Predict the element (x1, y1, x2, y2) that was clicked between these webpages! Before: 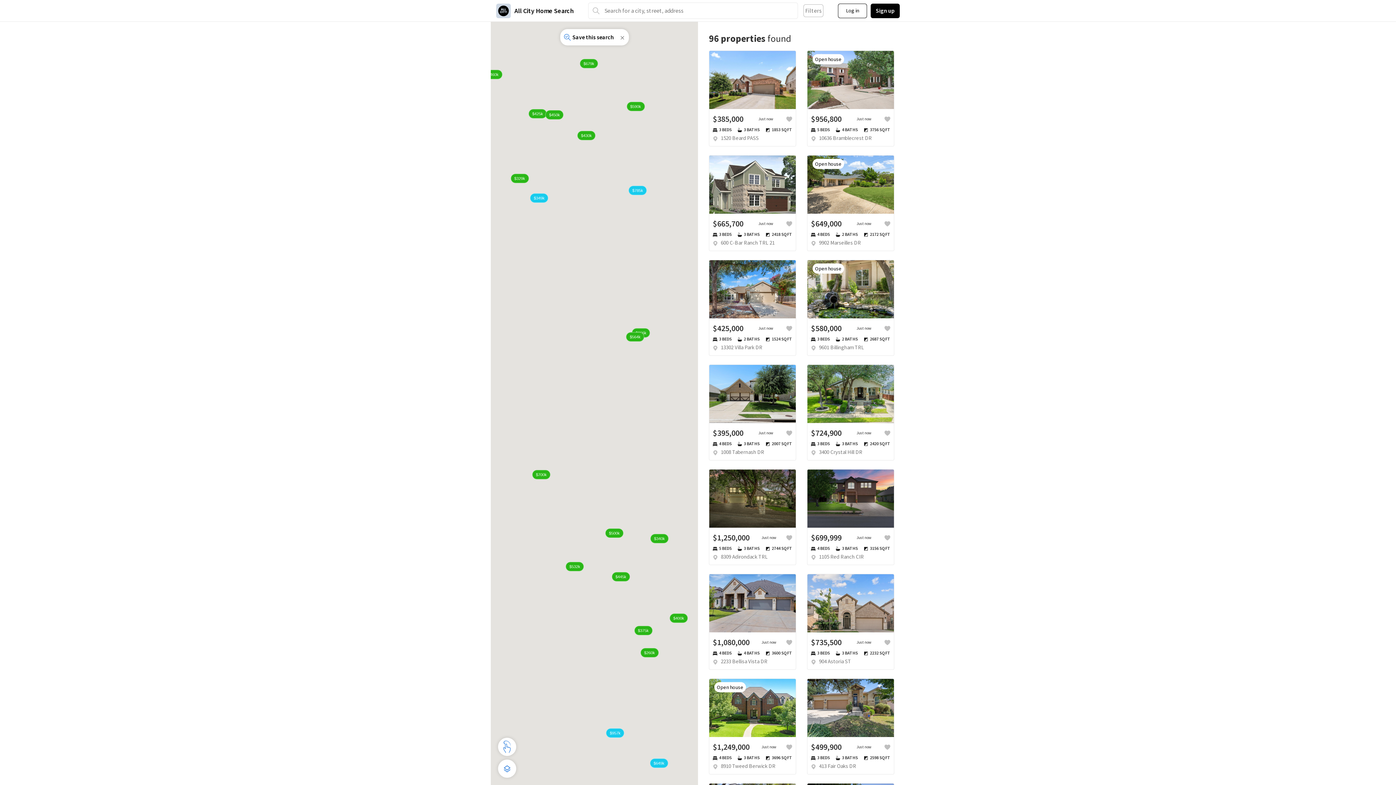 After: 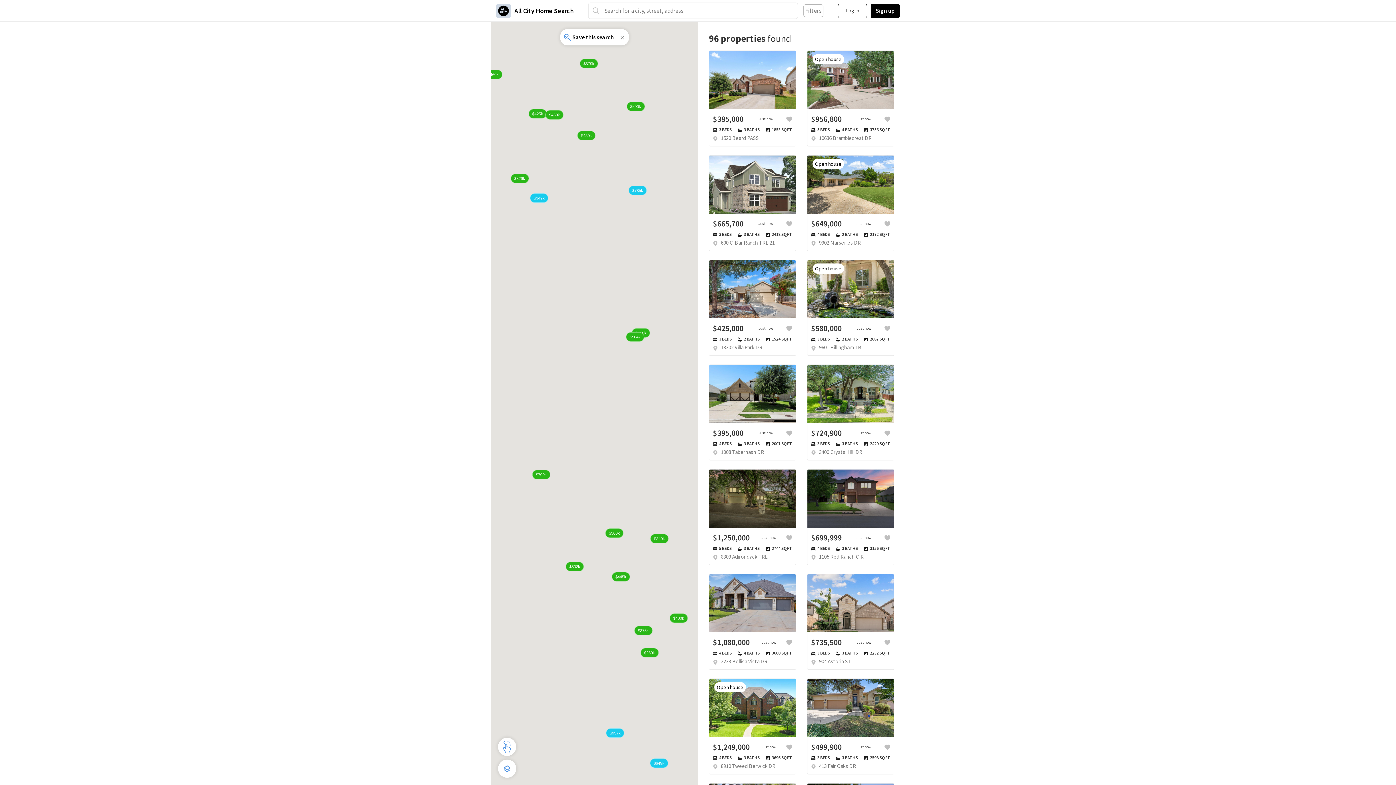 Action: bbox: (496, 3, 514, 18)